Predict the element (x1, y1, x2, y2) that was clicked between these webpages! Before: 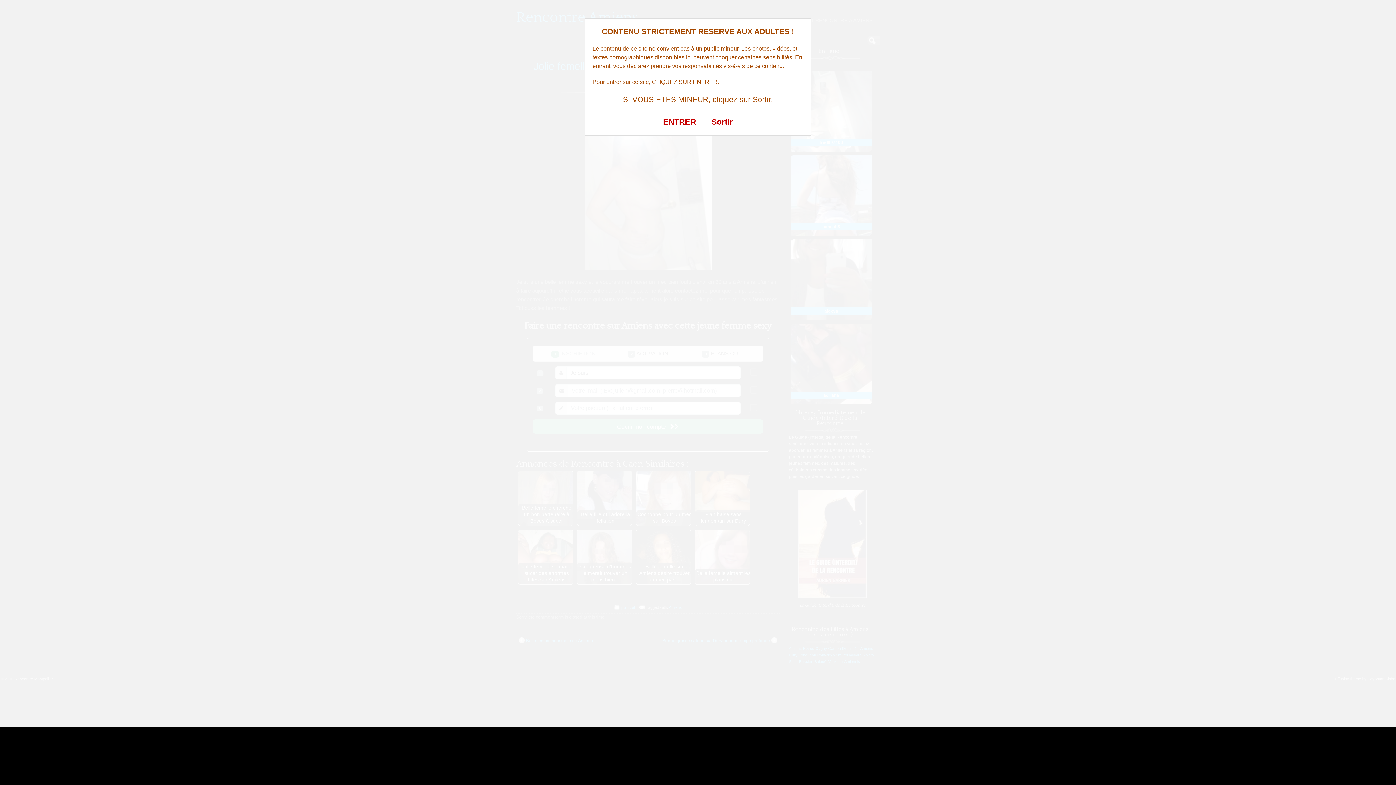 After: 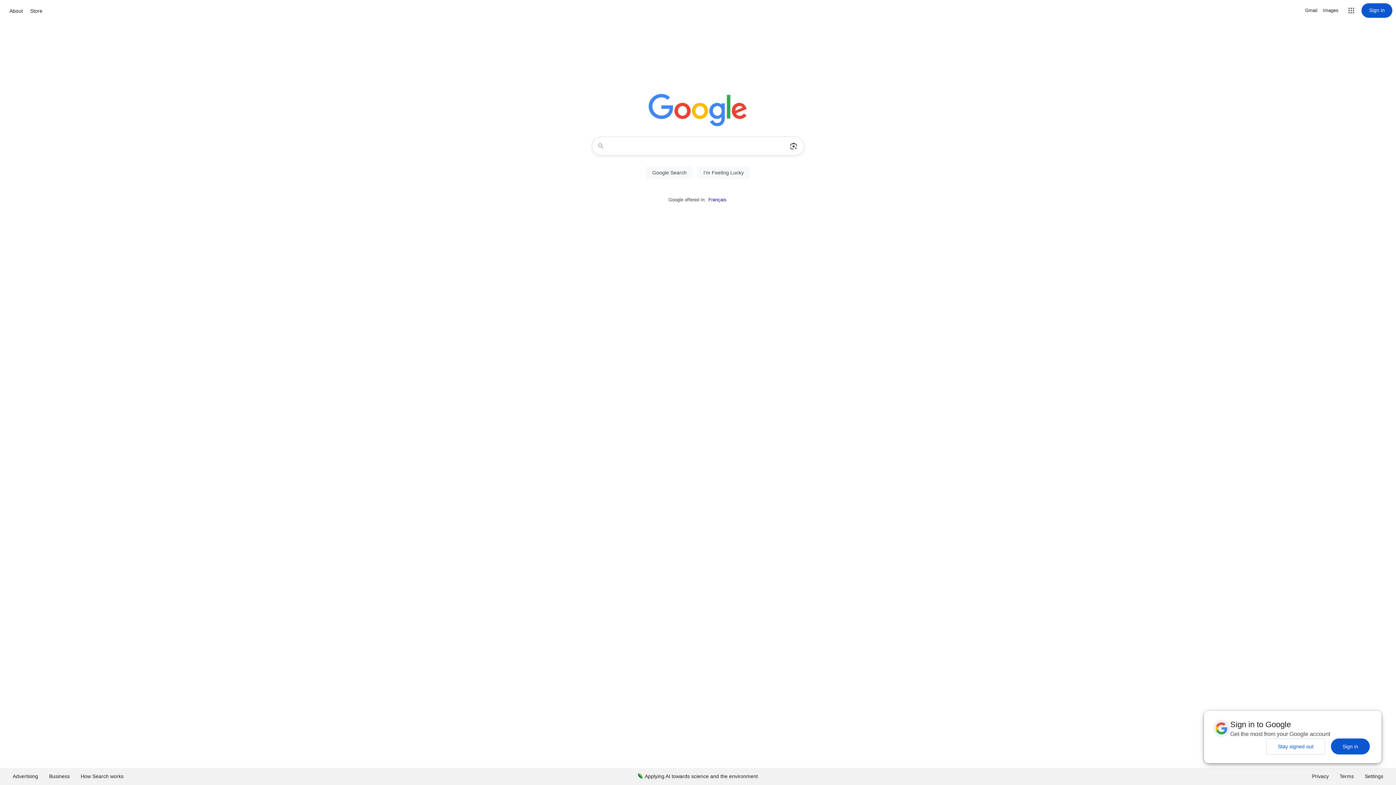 Action: label: Sortir bbox: (711, 117, 733, 126)